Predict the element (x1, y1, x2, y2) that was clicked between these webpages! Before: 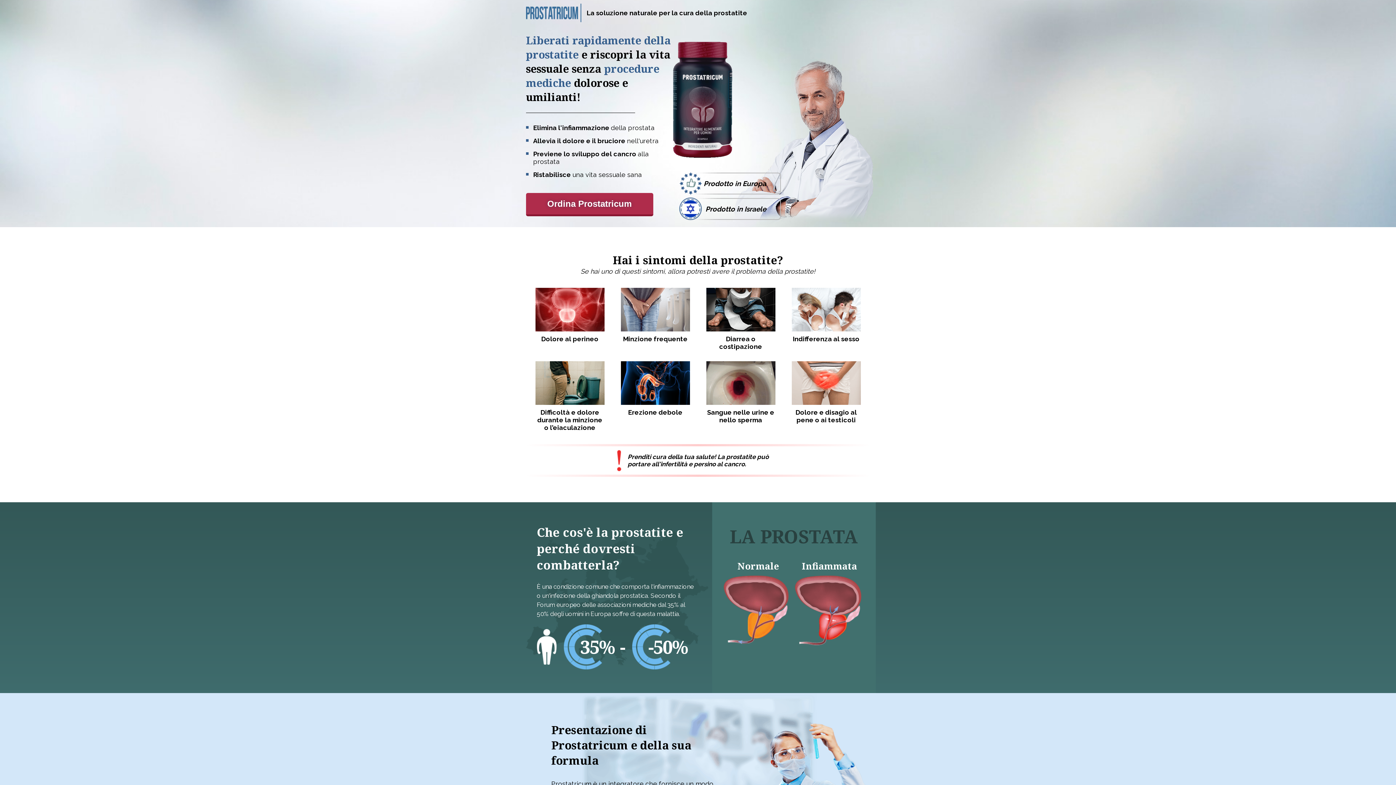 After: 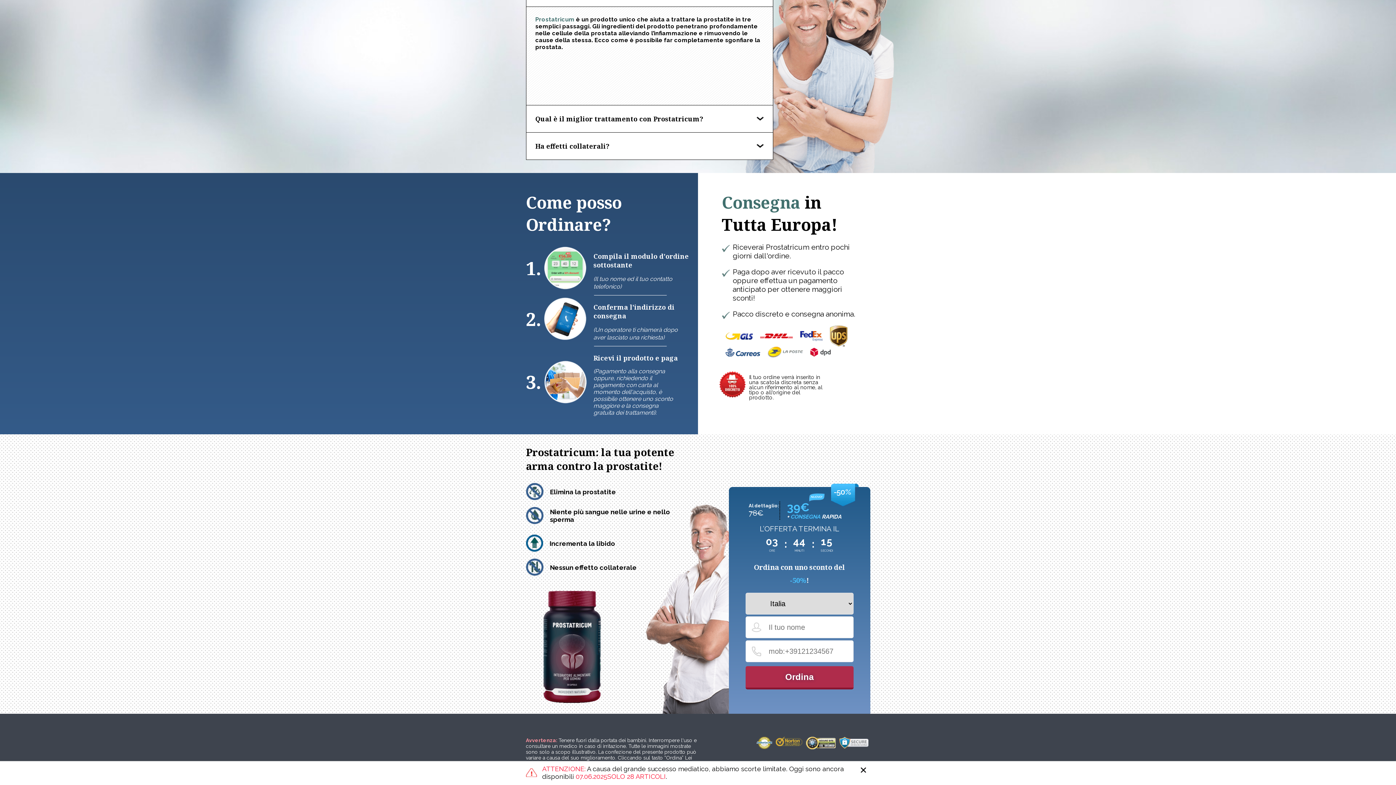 Action: bbox: (526, 199, 653, 206) label: Ordina Prostatricum